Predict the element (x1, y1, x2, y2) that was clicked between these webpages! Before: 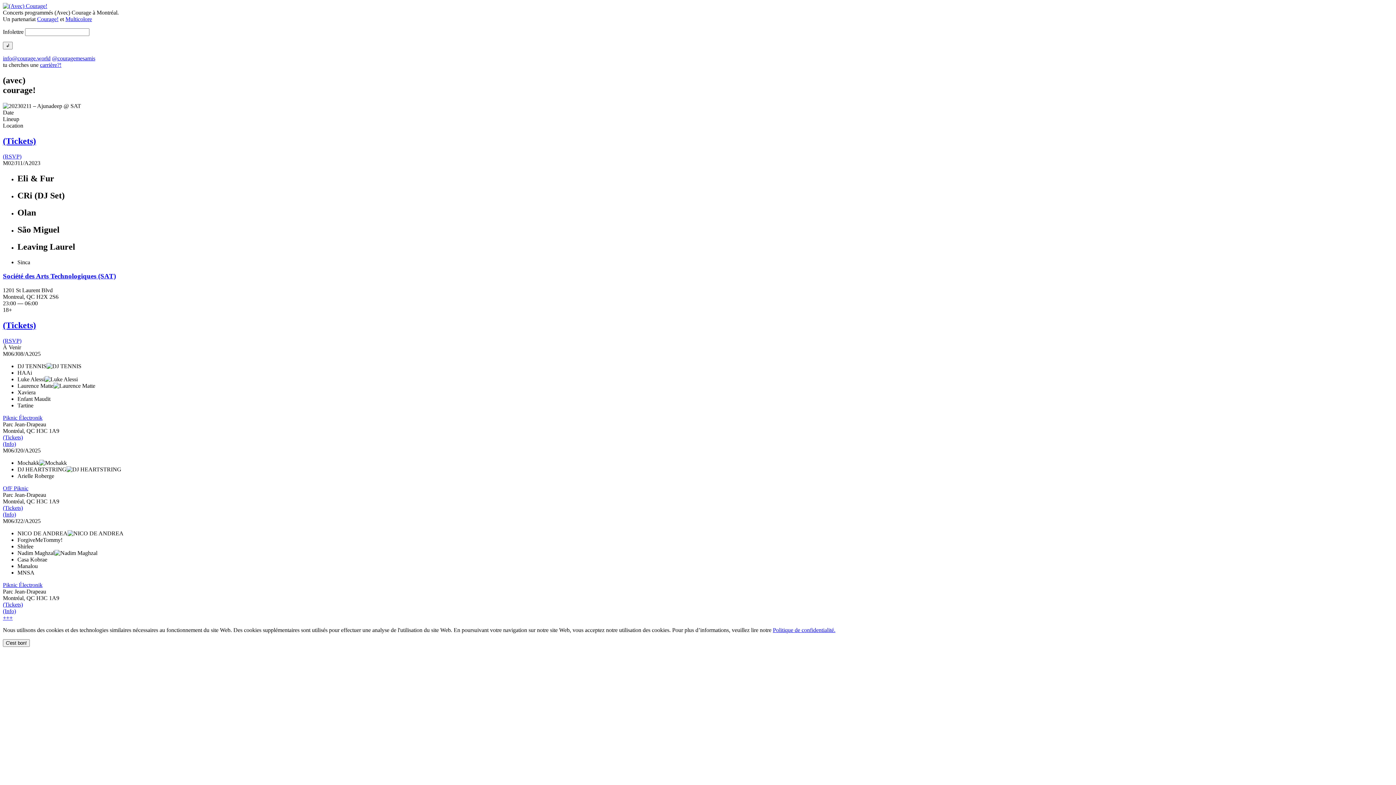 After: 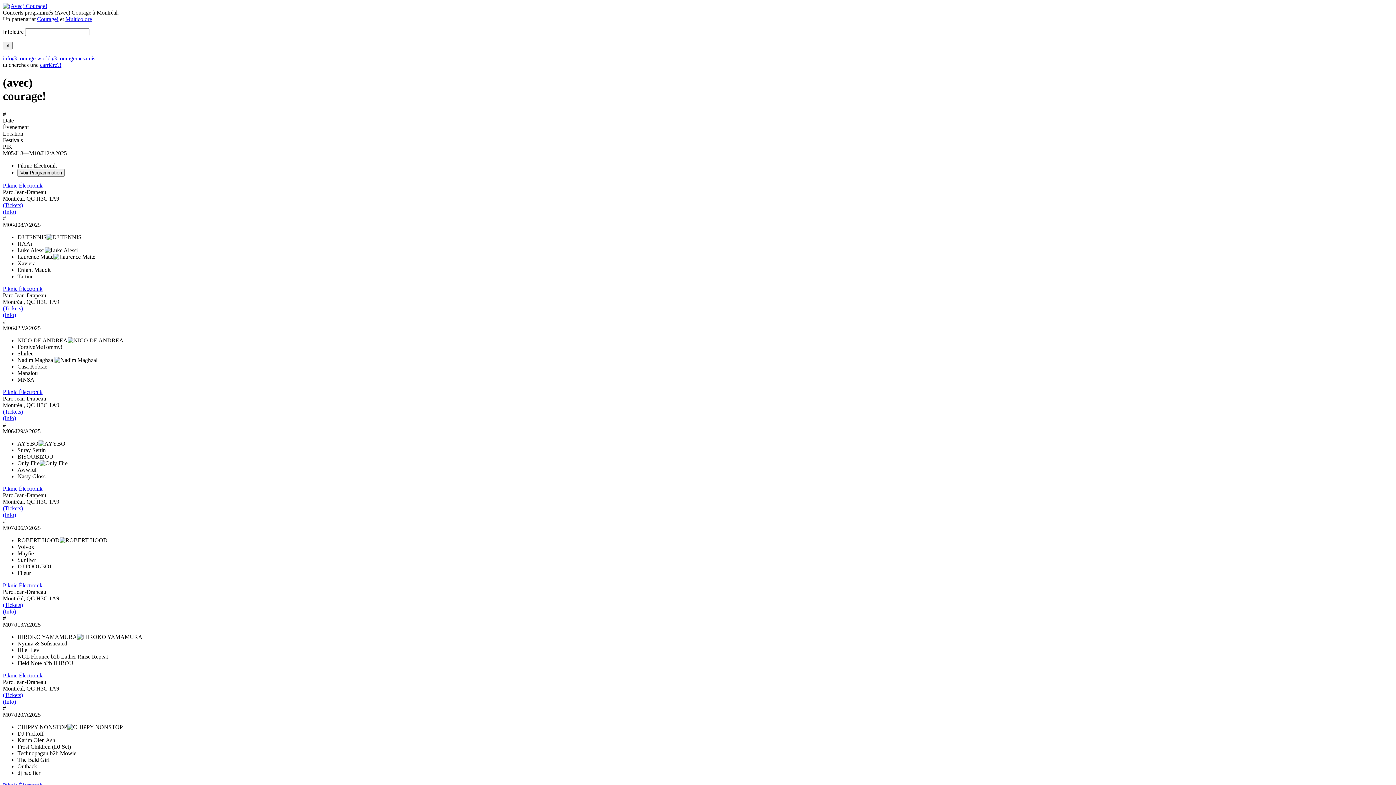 Action: bbox: (2, 614, 12, 621) label: +++